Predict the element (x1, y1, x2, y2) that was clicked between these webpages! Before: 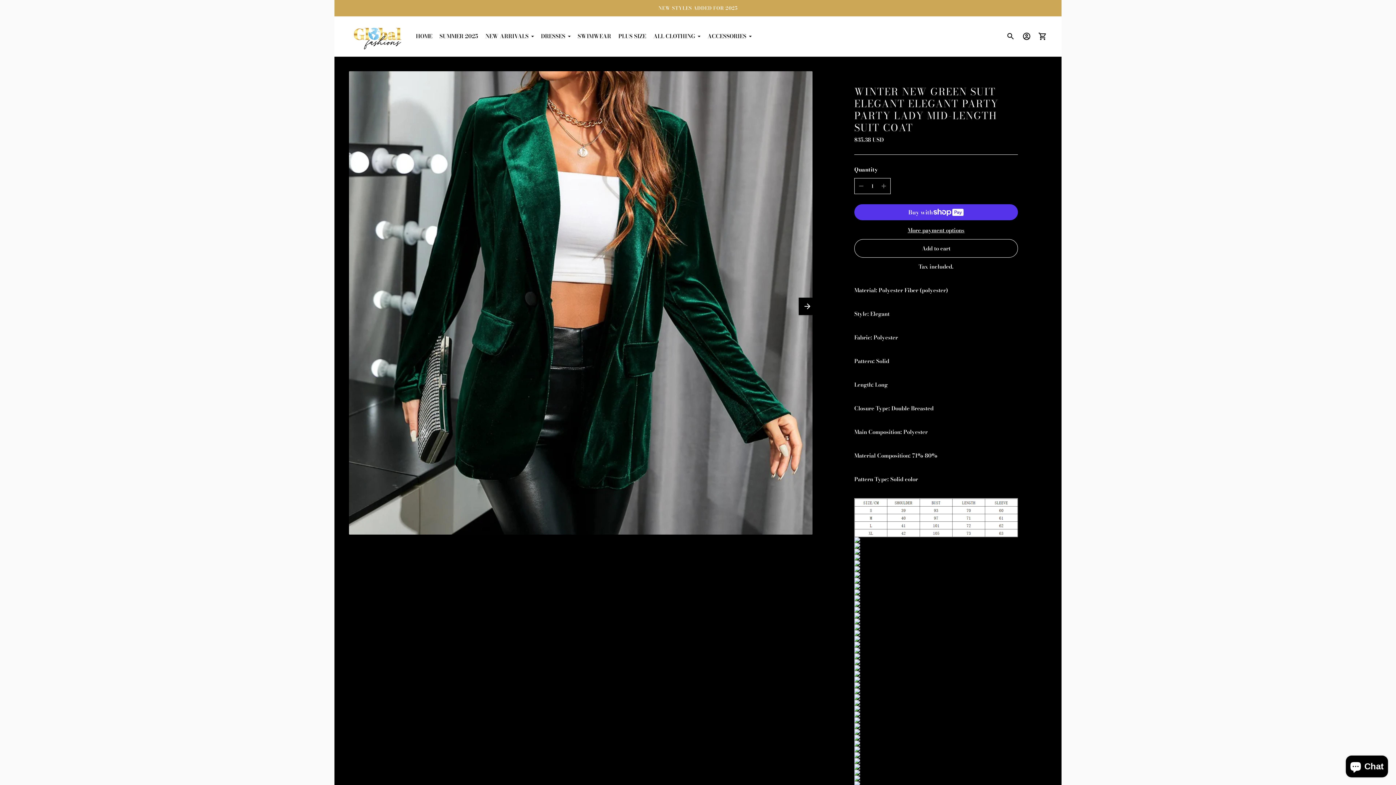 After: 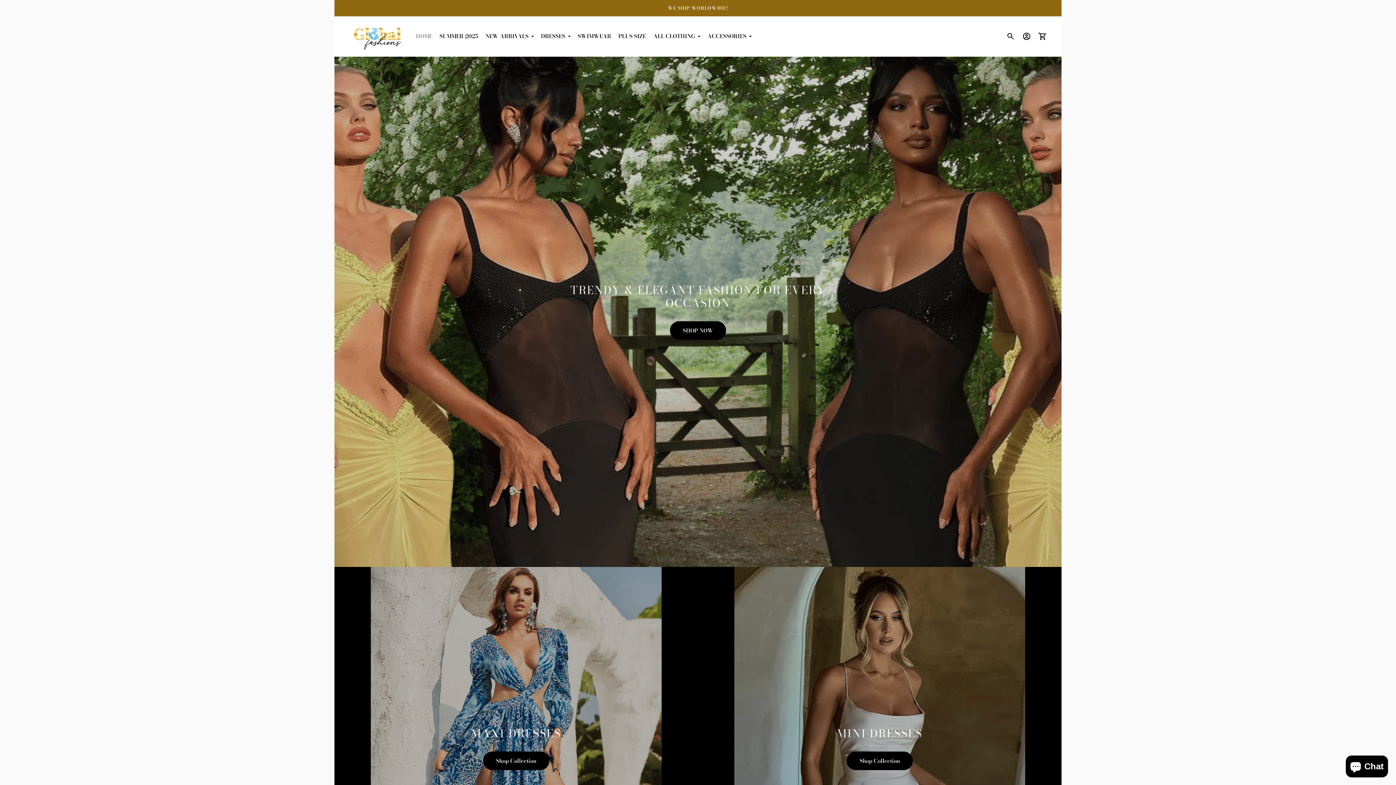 Action: label: Global Fashions GC bbox: (349, 20, 407, 51)